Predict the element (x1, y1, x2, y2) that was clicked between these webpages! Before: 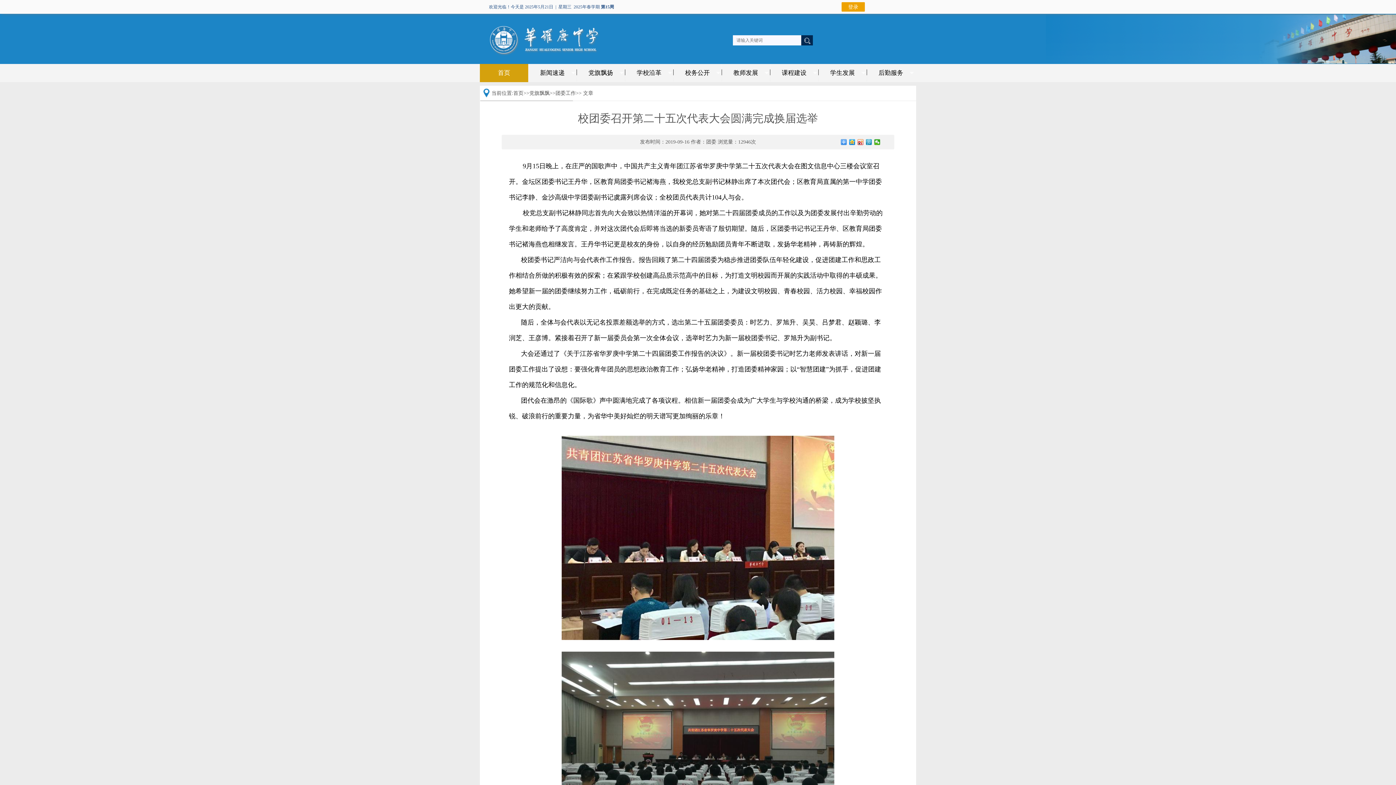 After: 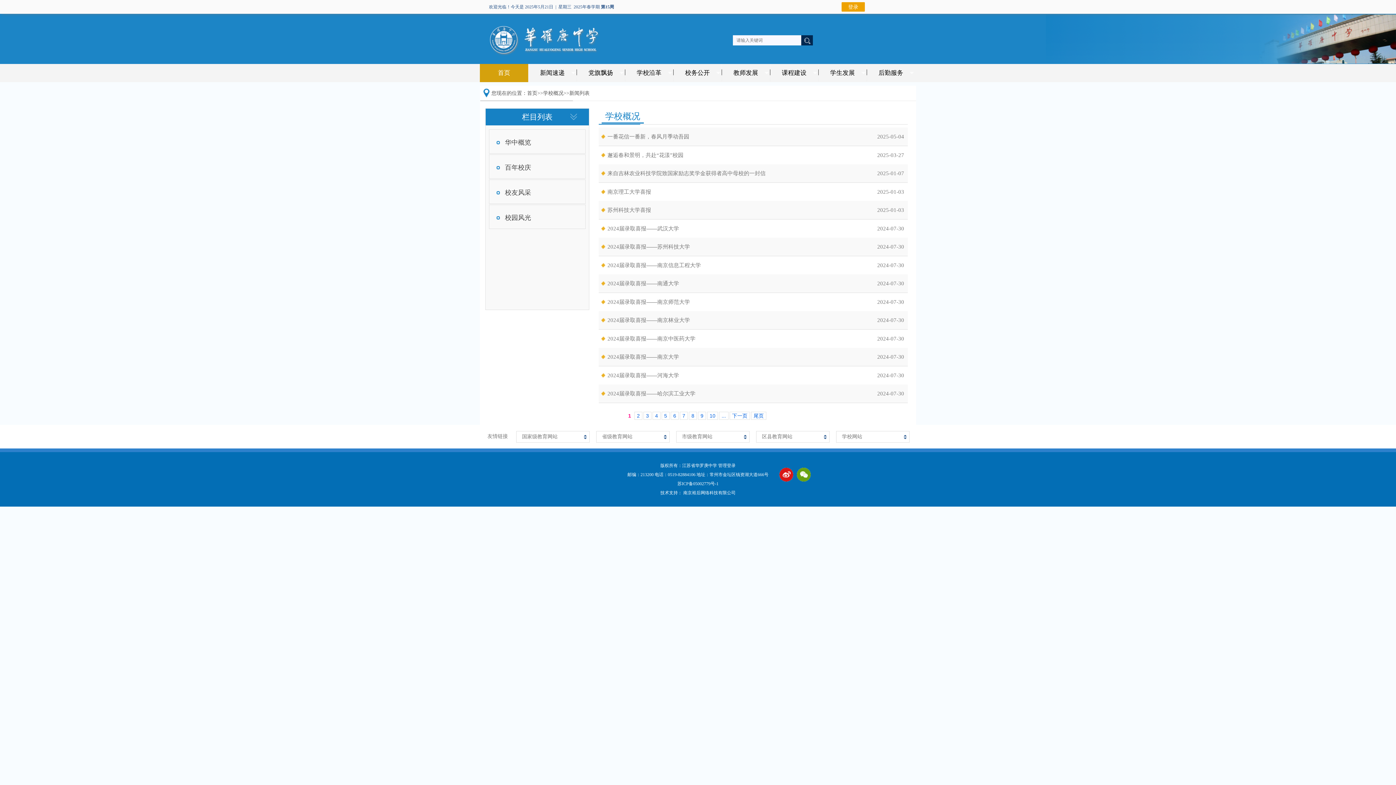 Action: bbox: (625, 64, 673, 82) label: 学校沿革